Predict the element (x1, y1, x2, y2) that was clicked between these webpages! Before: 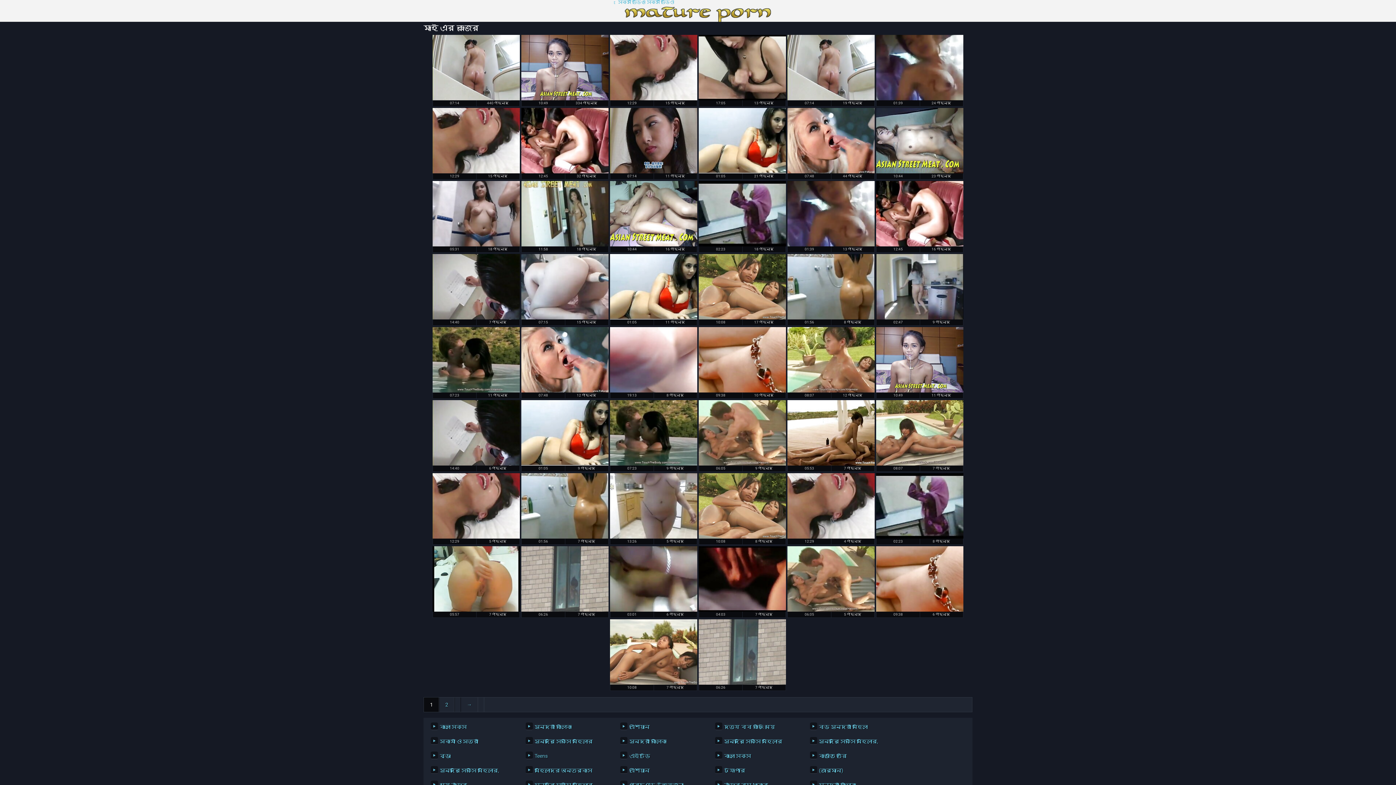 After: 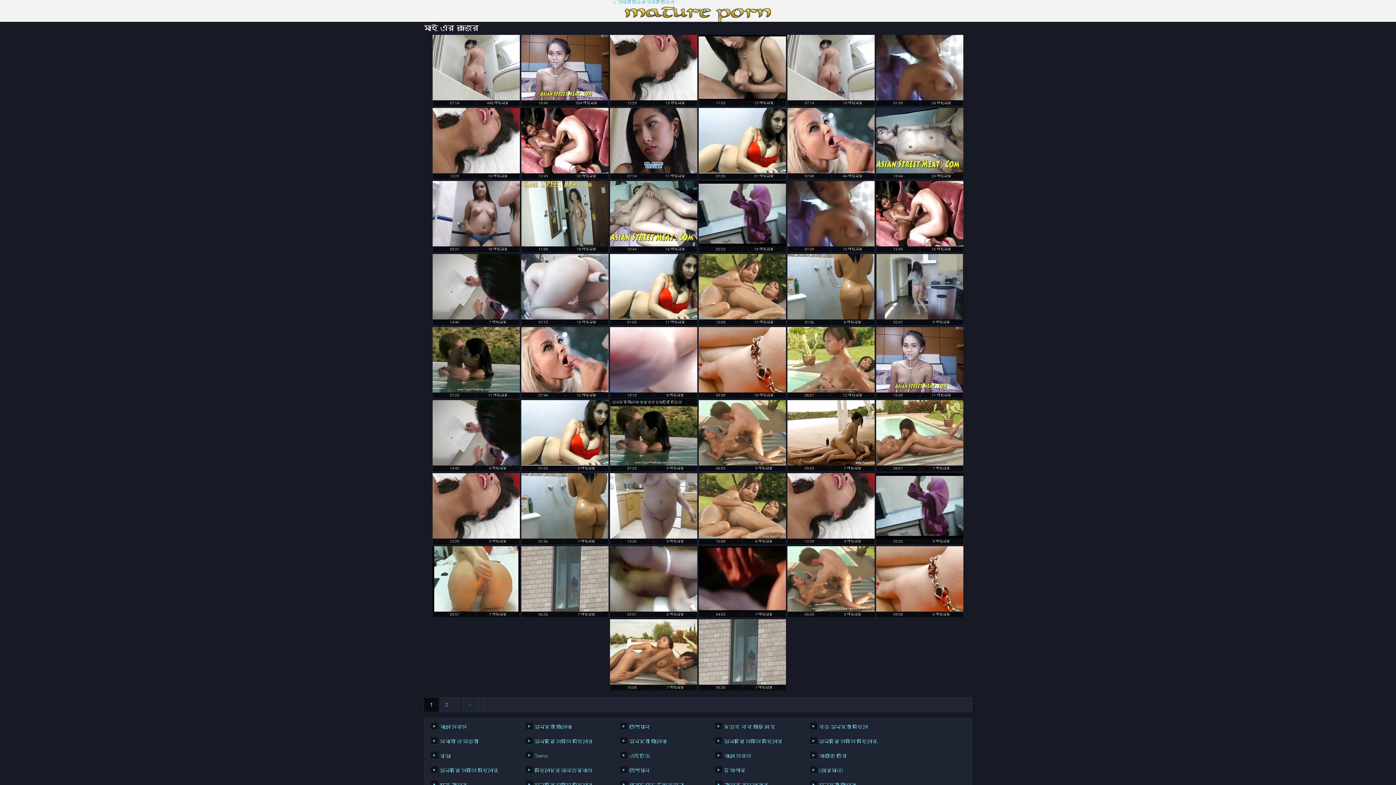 Action: bbox: (610, 327, 697, 392)